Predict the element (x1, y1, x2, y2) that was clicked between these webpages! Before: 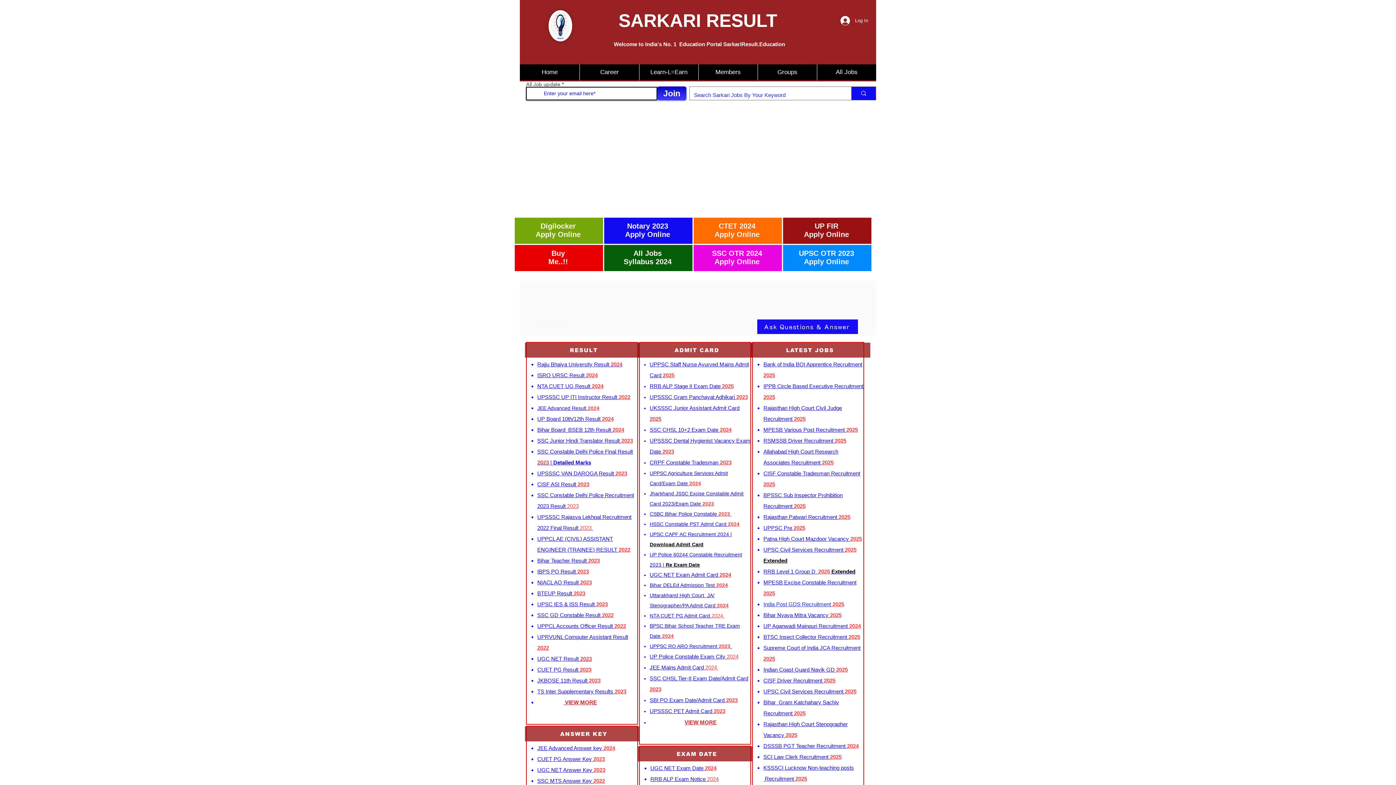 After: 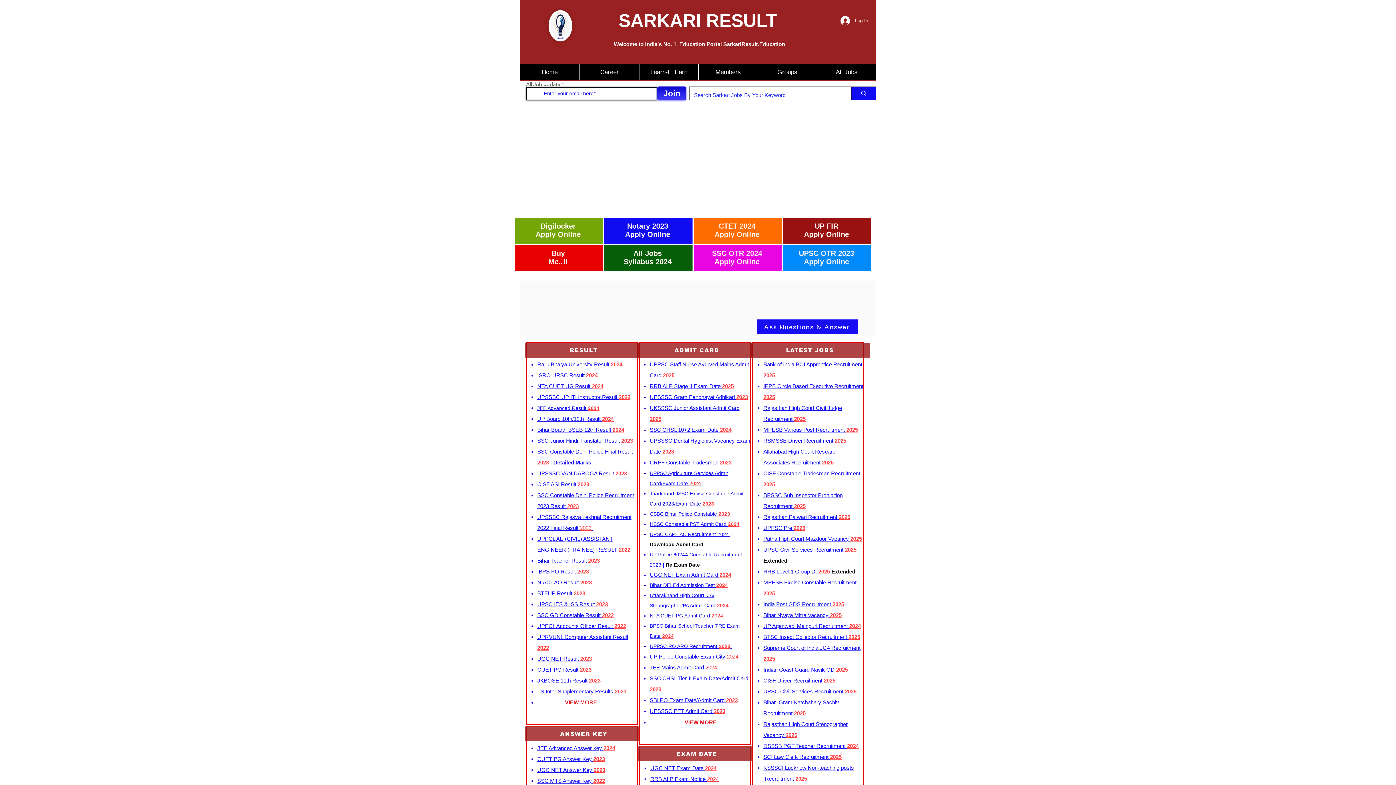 Action: bbox: (563, 699, 597, 705) label:  VIEW MORE